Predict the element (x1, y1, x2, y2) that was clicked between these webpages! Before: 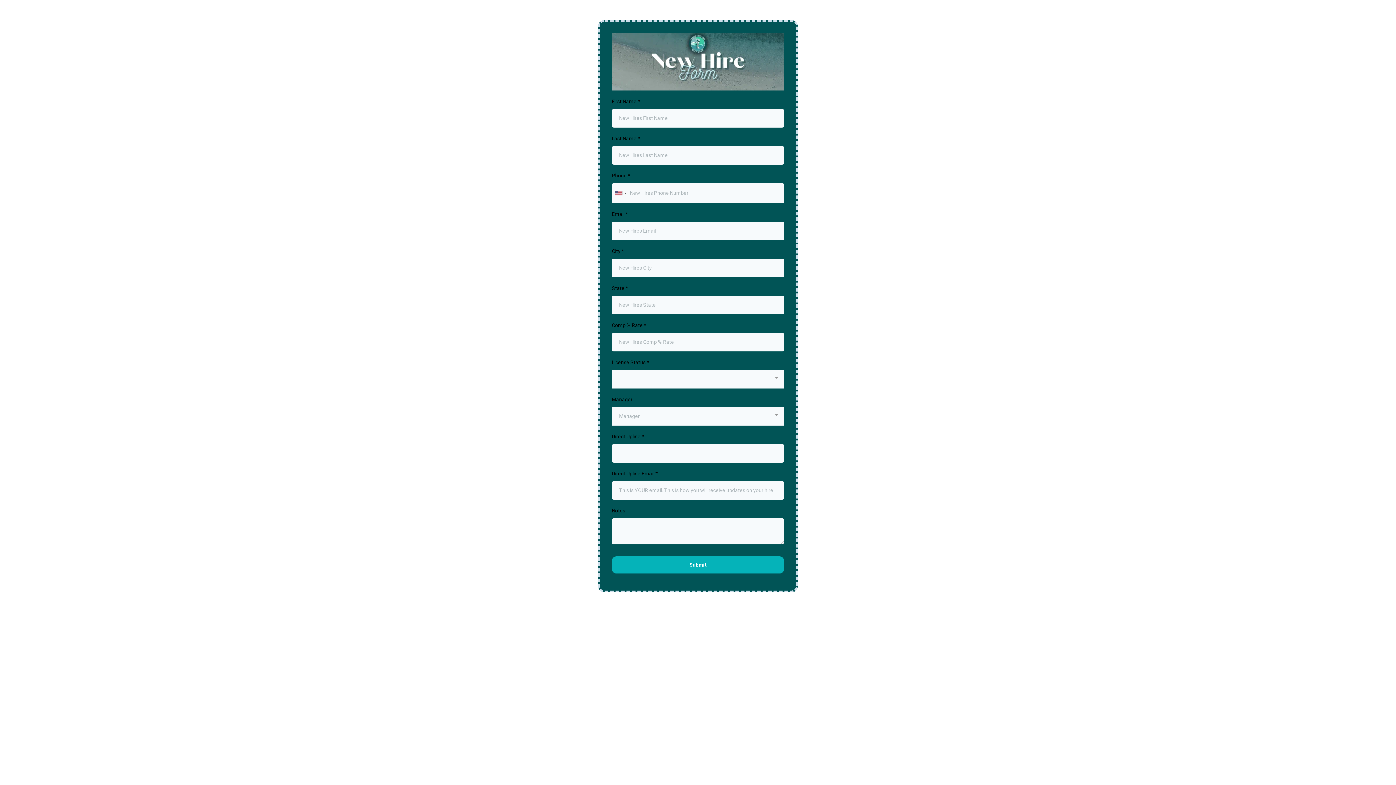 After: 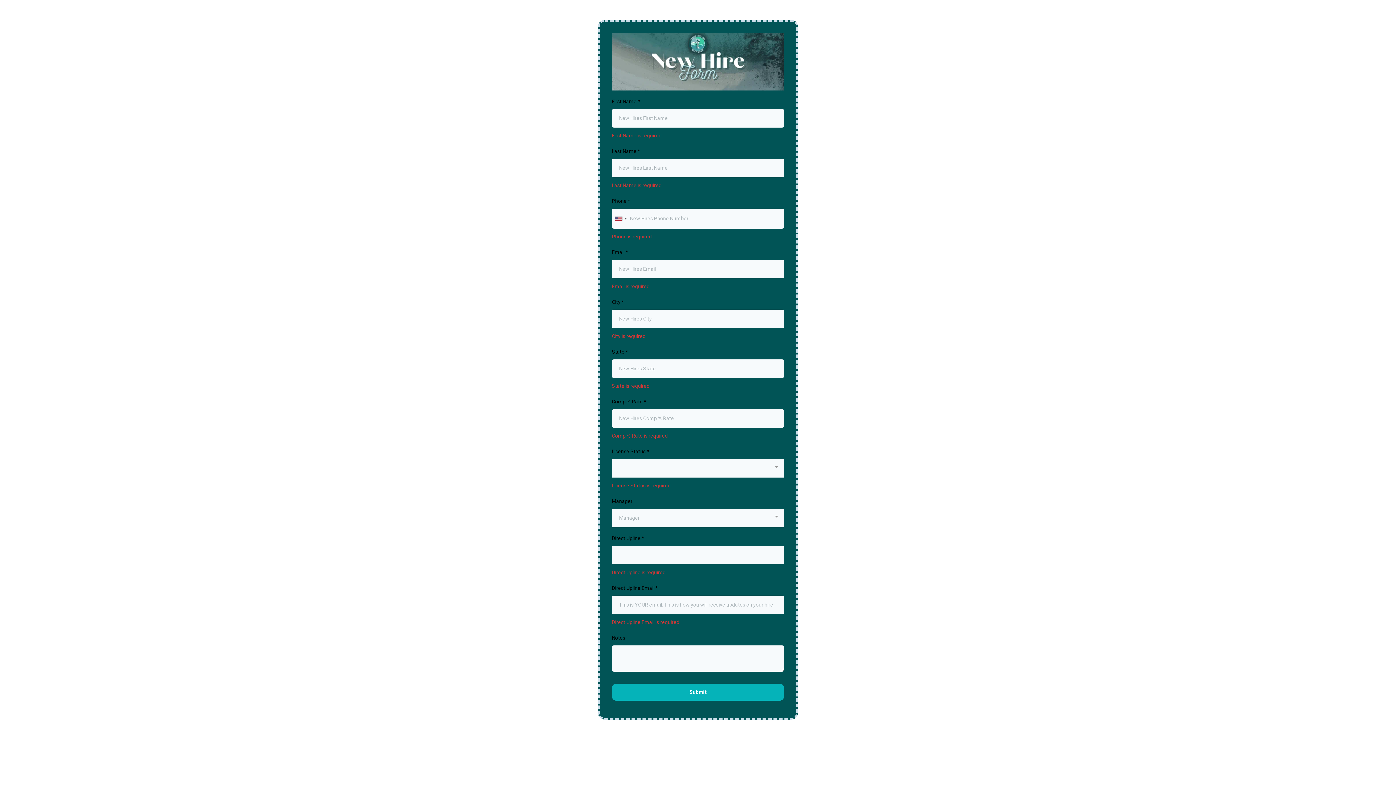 Action: label: Submit bbox: (612, 556, 784, 573)